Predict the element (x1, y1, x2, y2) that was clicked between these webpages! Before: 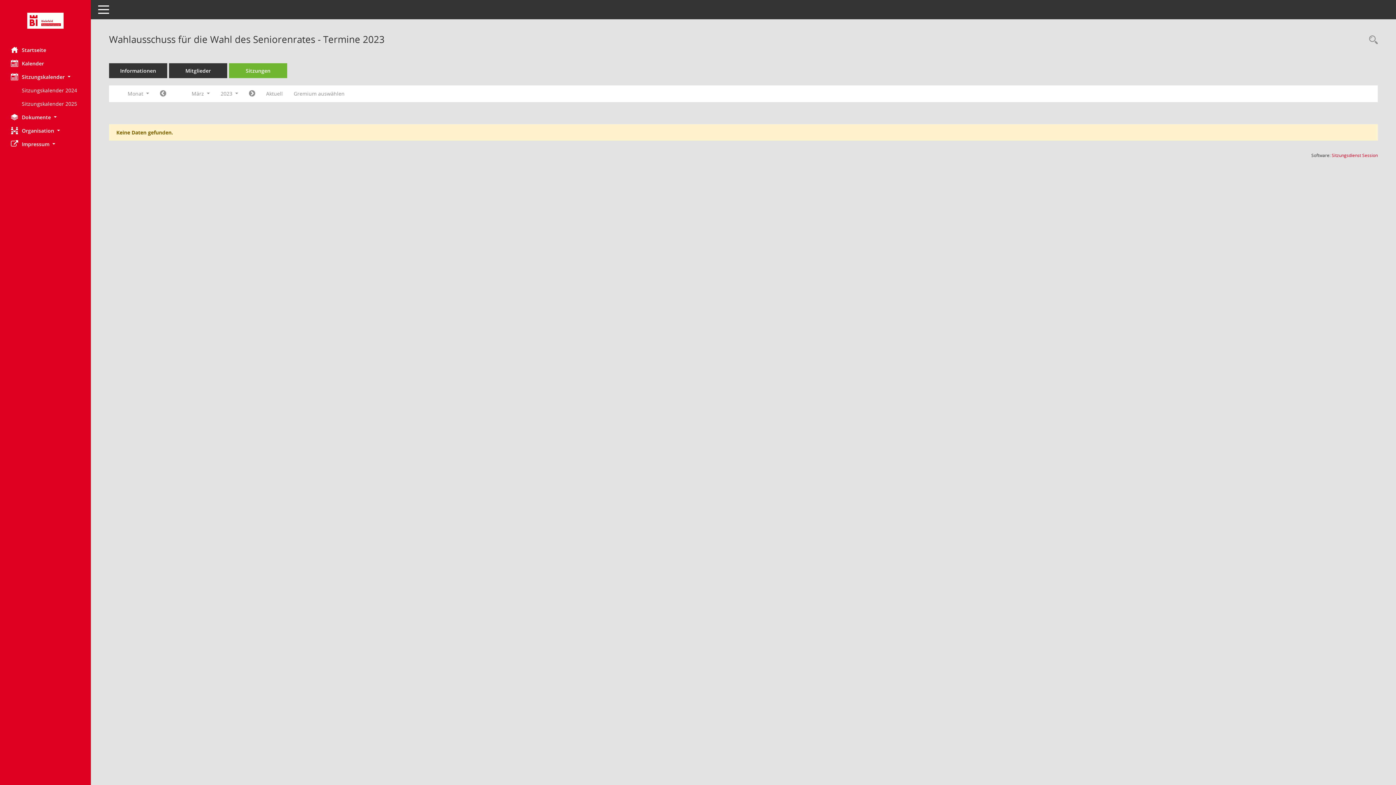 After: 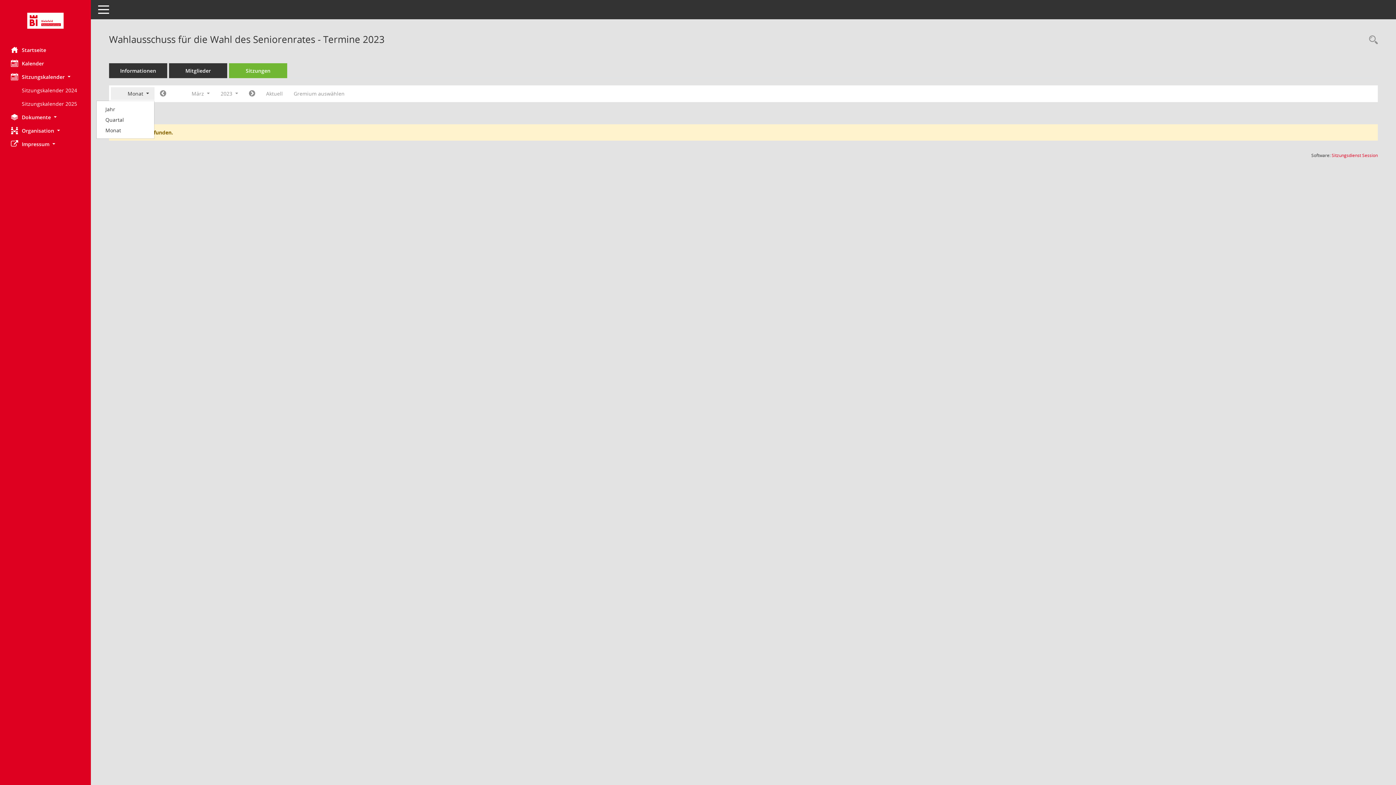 Action: bbox: (110, 87, 154, 100) label: Monat 